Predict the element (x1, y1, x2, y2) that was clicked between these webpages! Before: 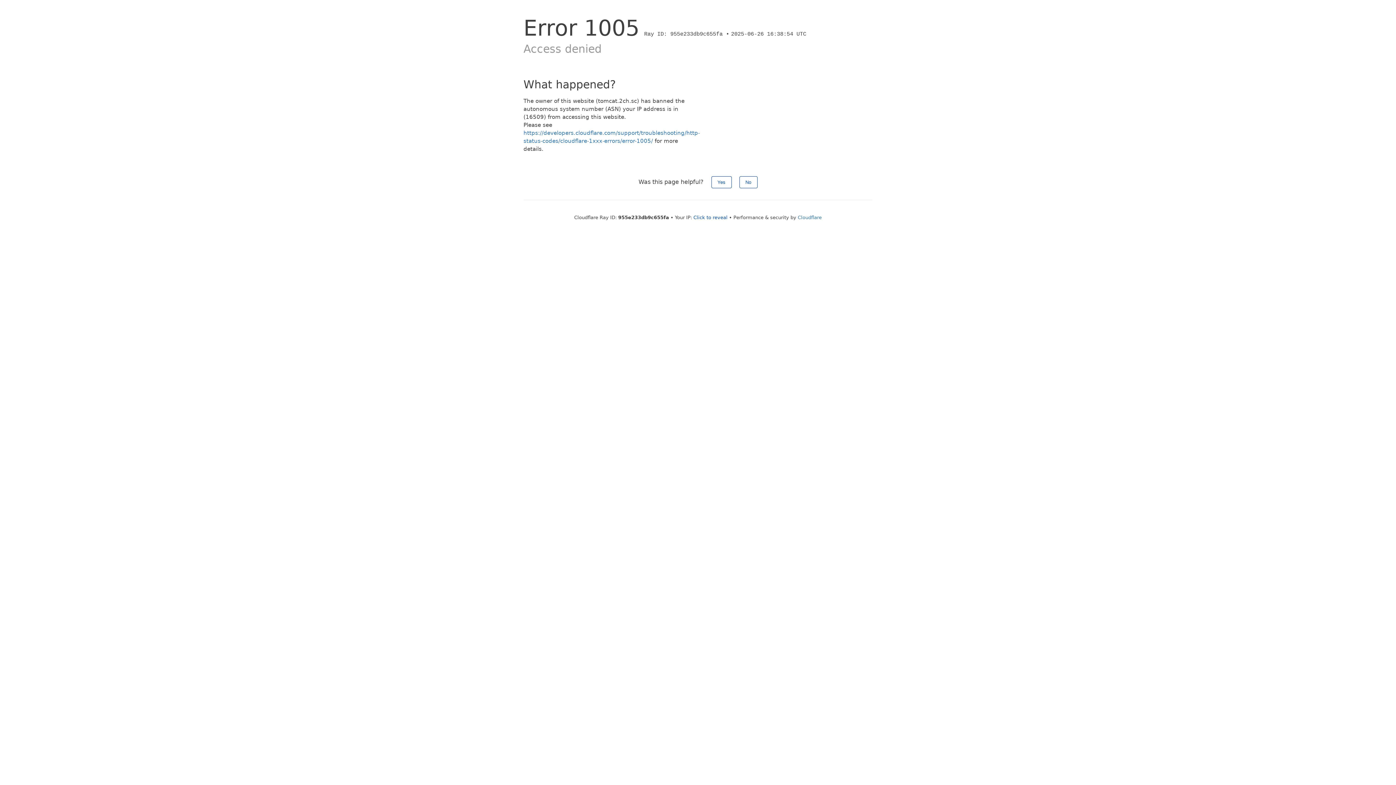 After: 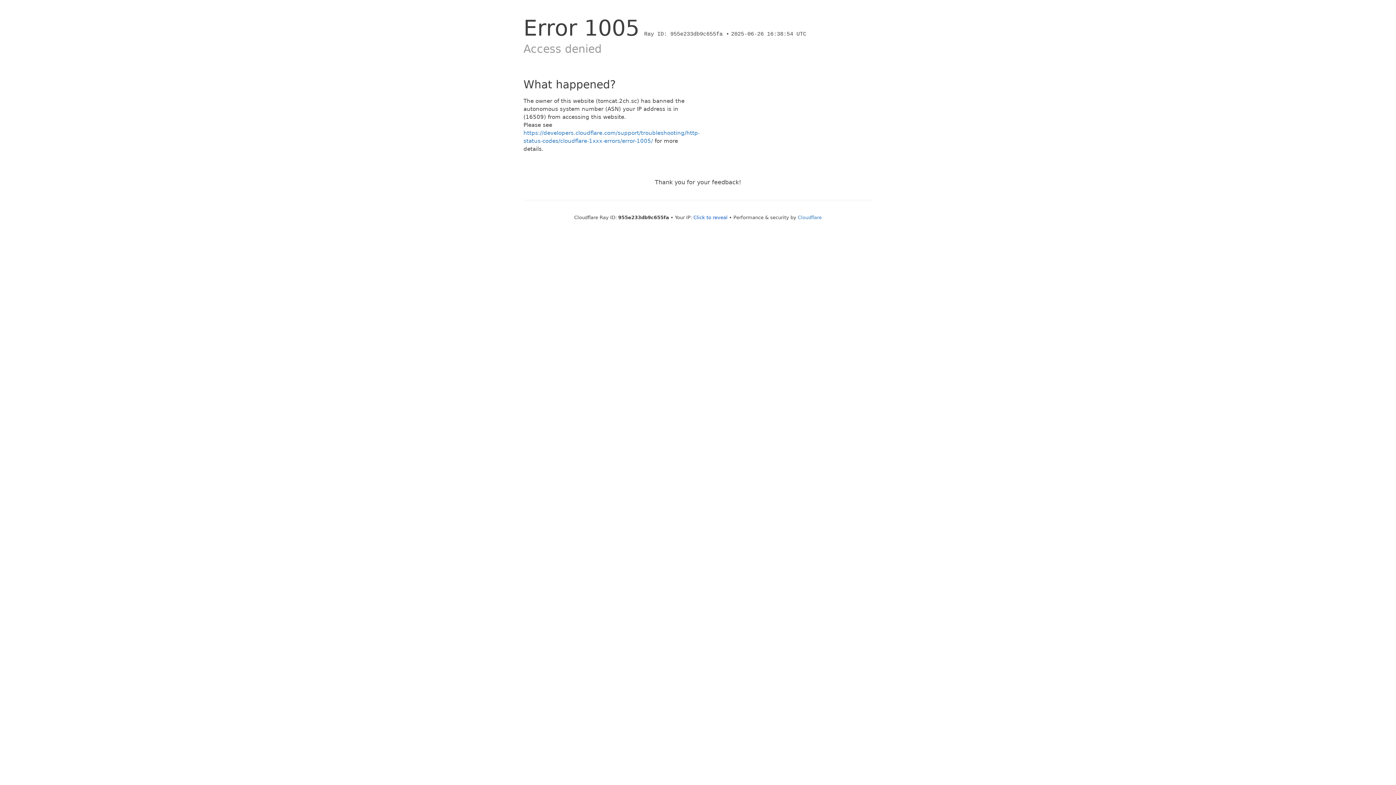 Action: bbox: (739, 176, 757, 188) label: No